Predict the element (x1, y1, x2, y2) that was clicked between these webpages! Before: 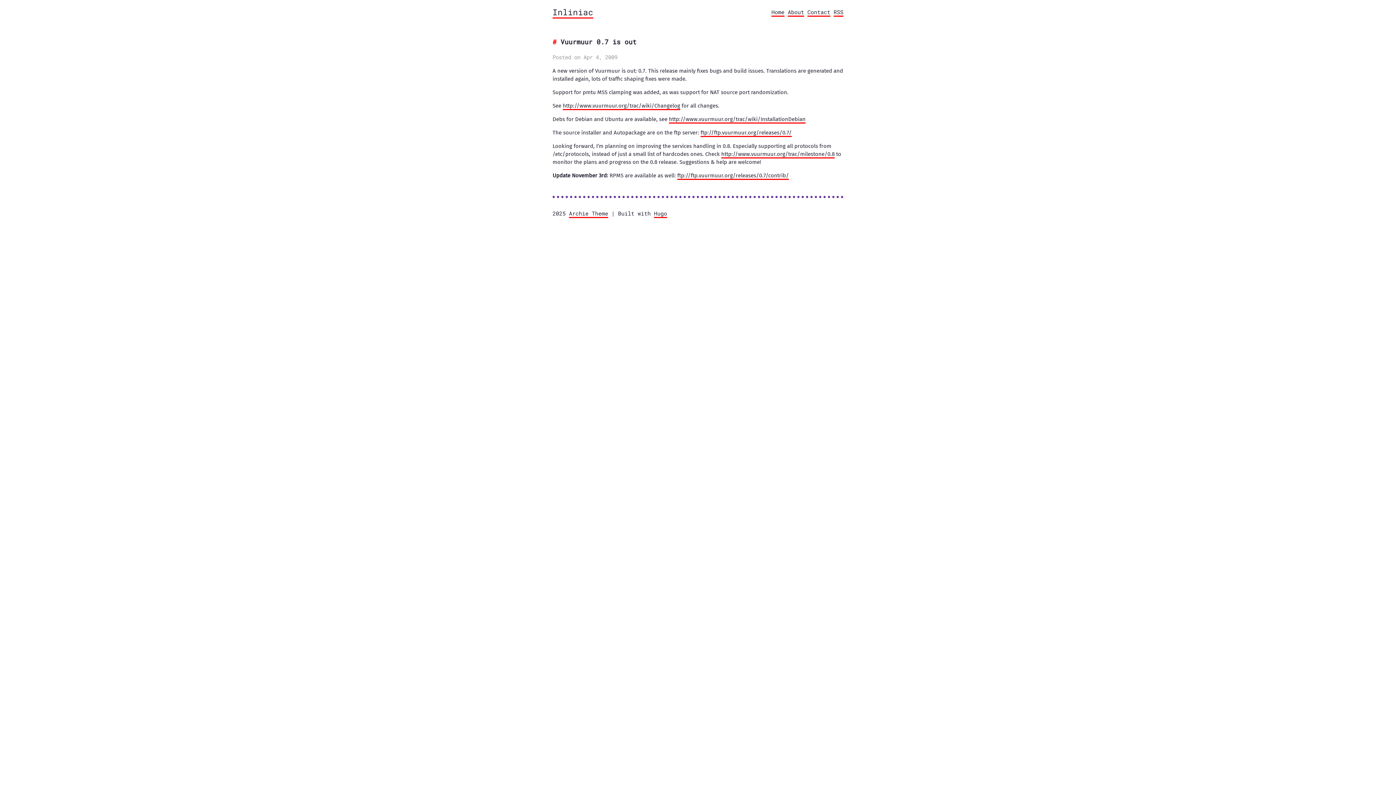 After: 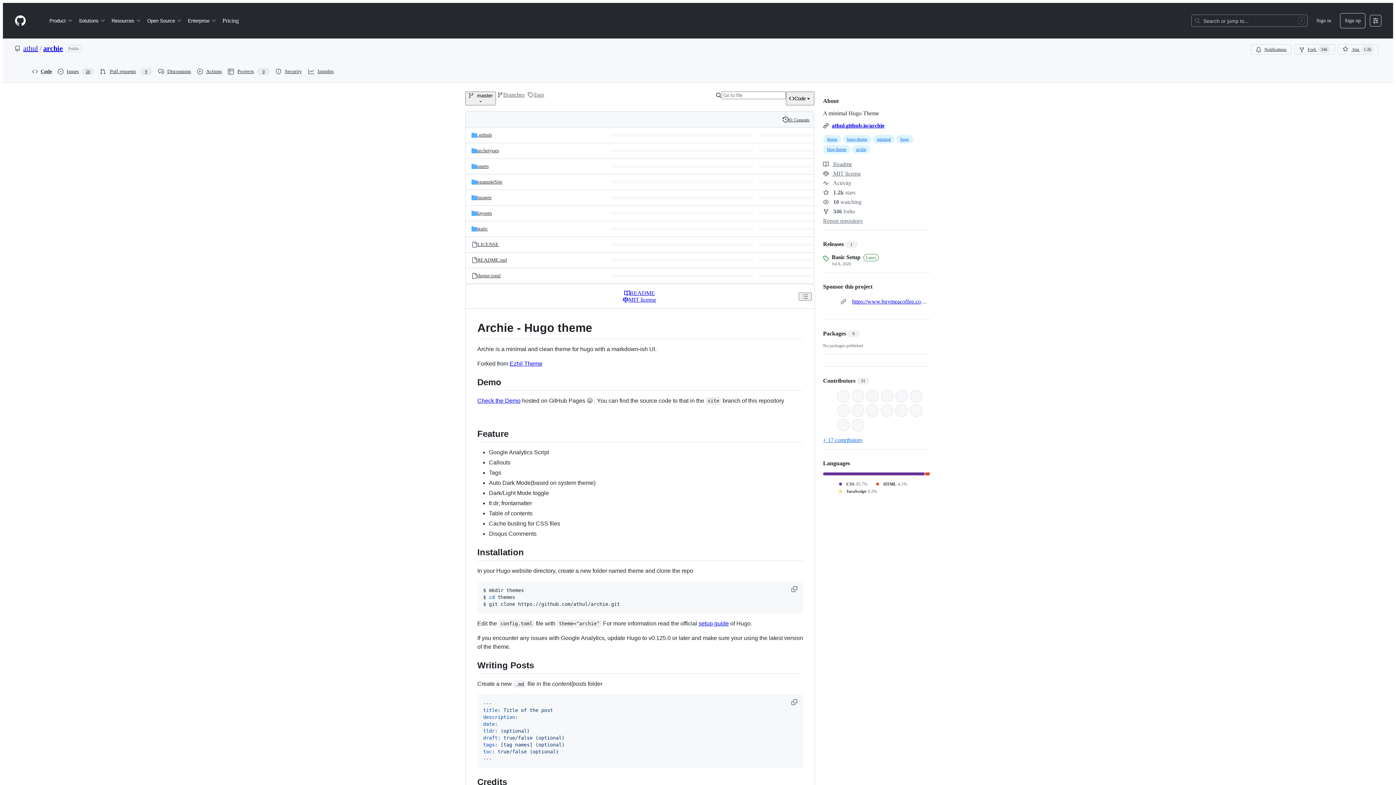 Action: label: Archie Theme bbox: (569, 209, 608, 218)